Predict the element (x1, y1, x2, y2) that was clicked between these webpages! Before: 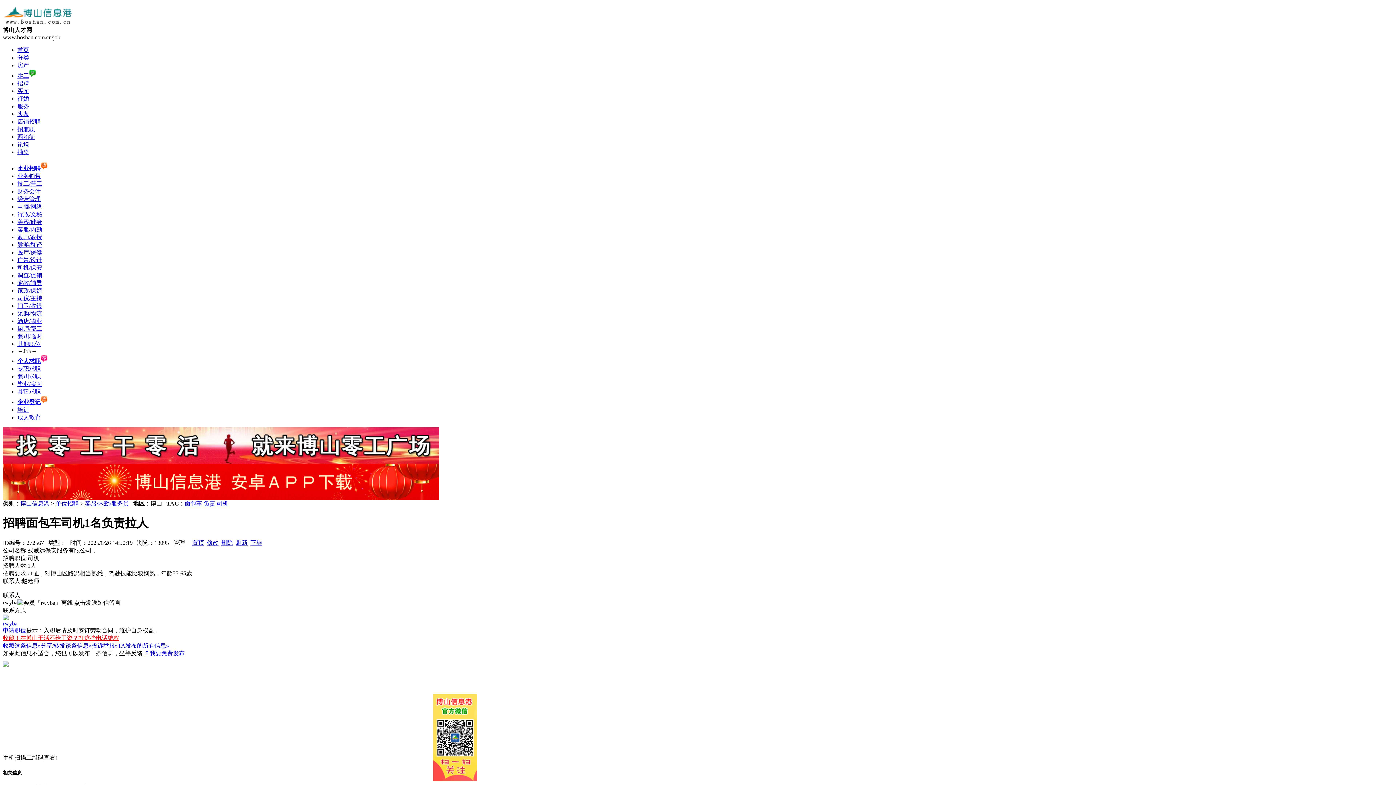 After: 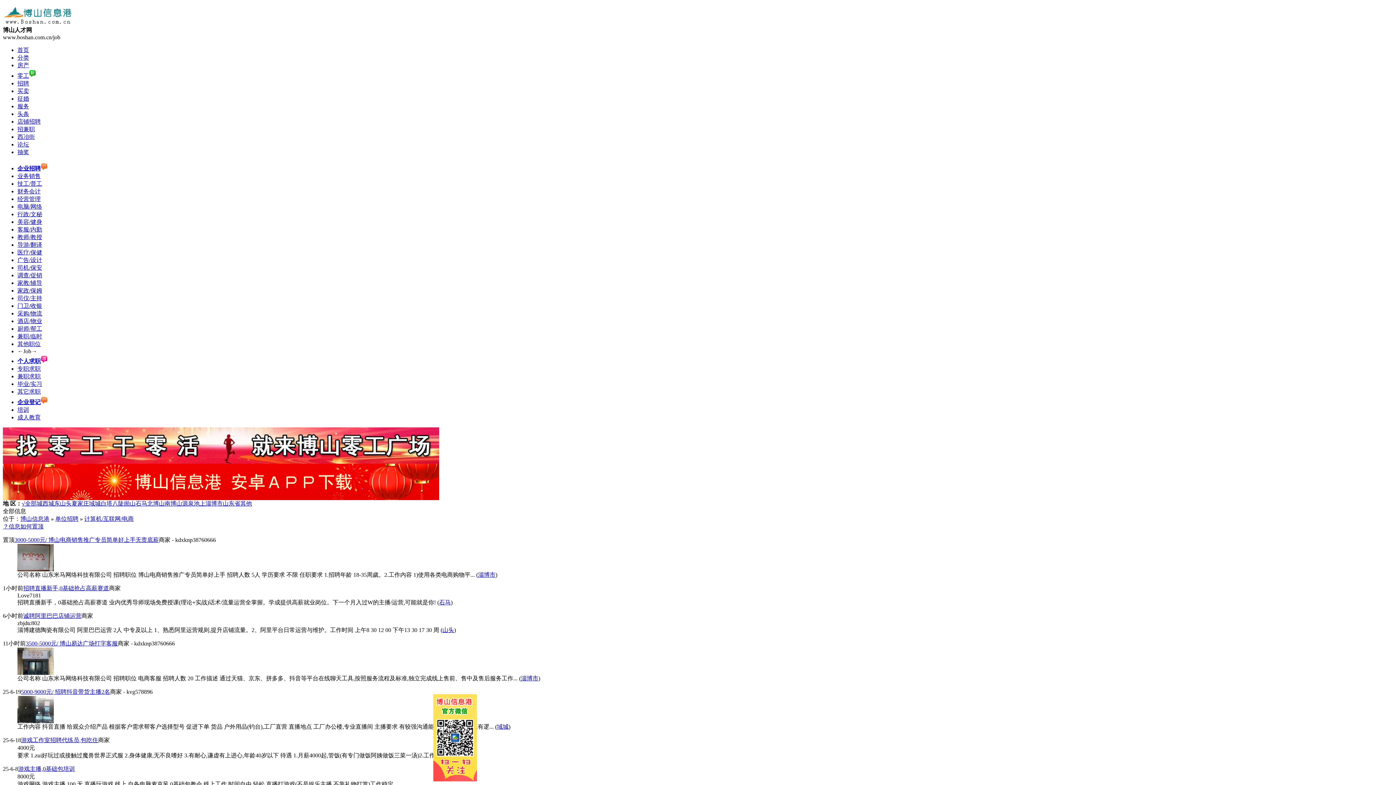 Action: bbox: (17, 203, 42, 209) label: 电脑/网络